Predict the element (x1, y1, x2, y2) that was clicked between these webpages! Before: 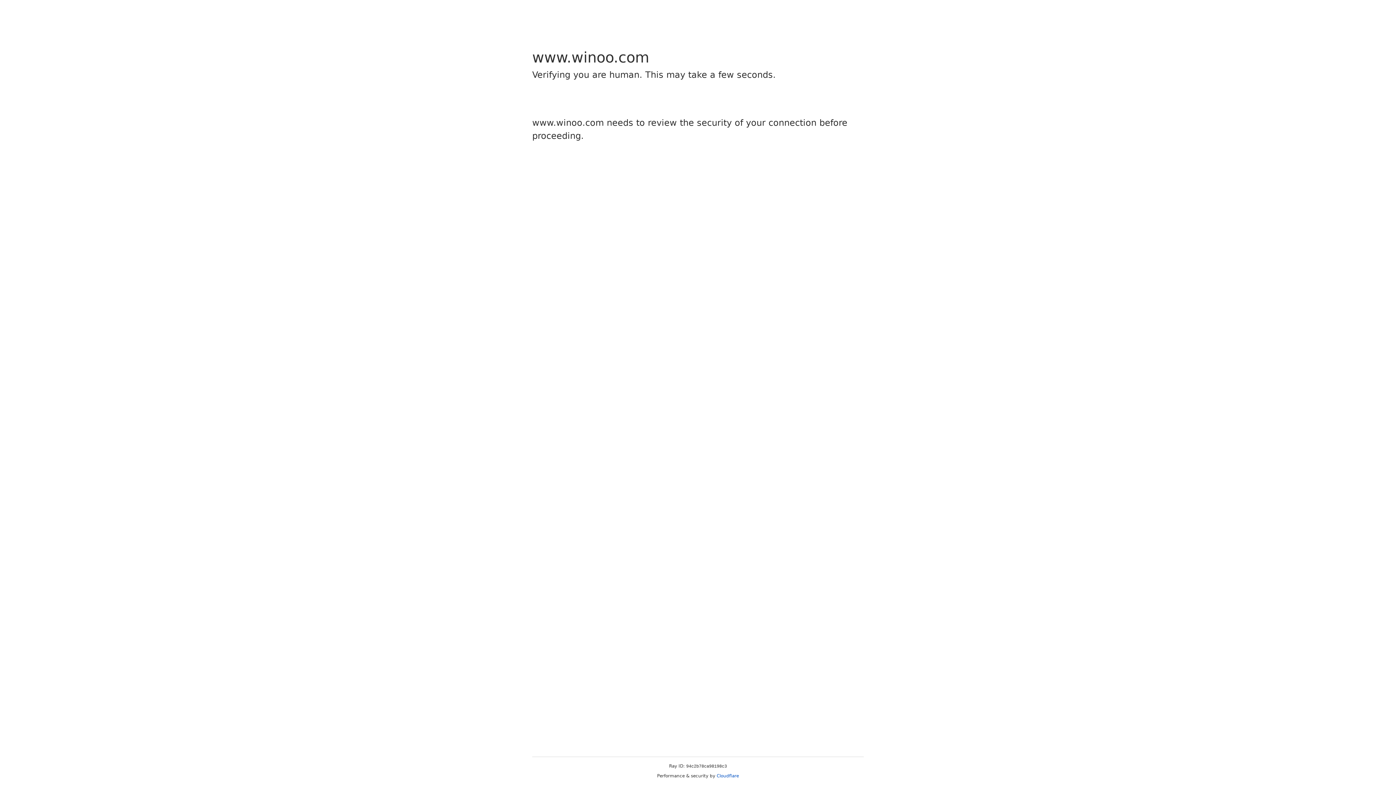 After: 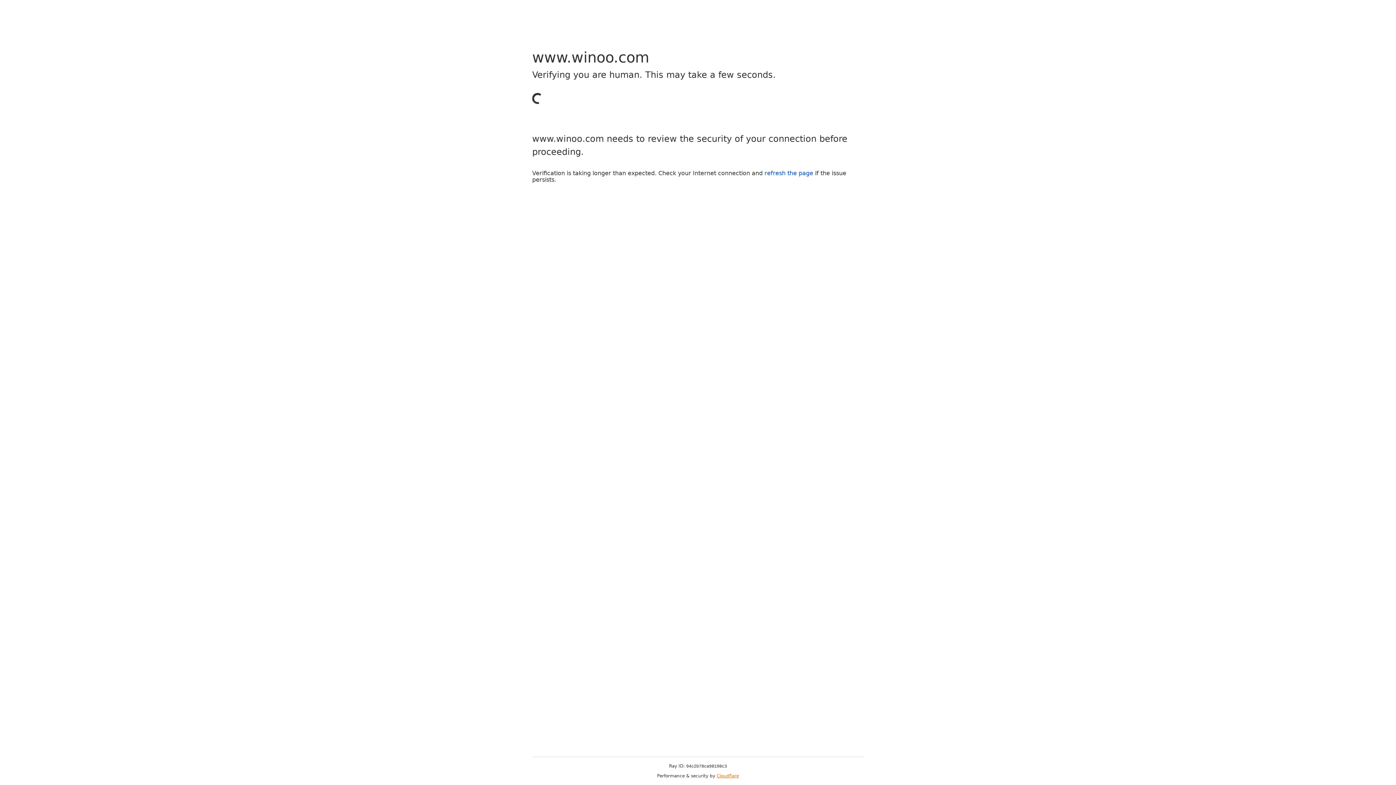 Action: bbox: (716, 773, 739, 778) label: Cloudflare